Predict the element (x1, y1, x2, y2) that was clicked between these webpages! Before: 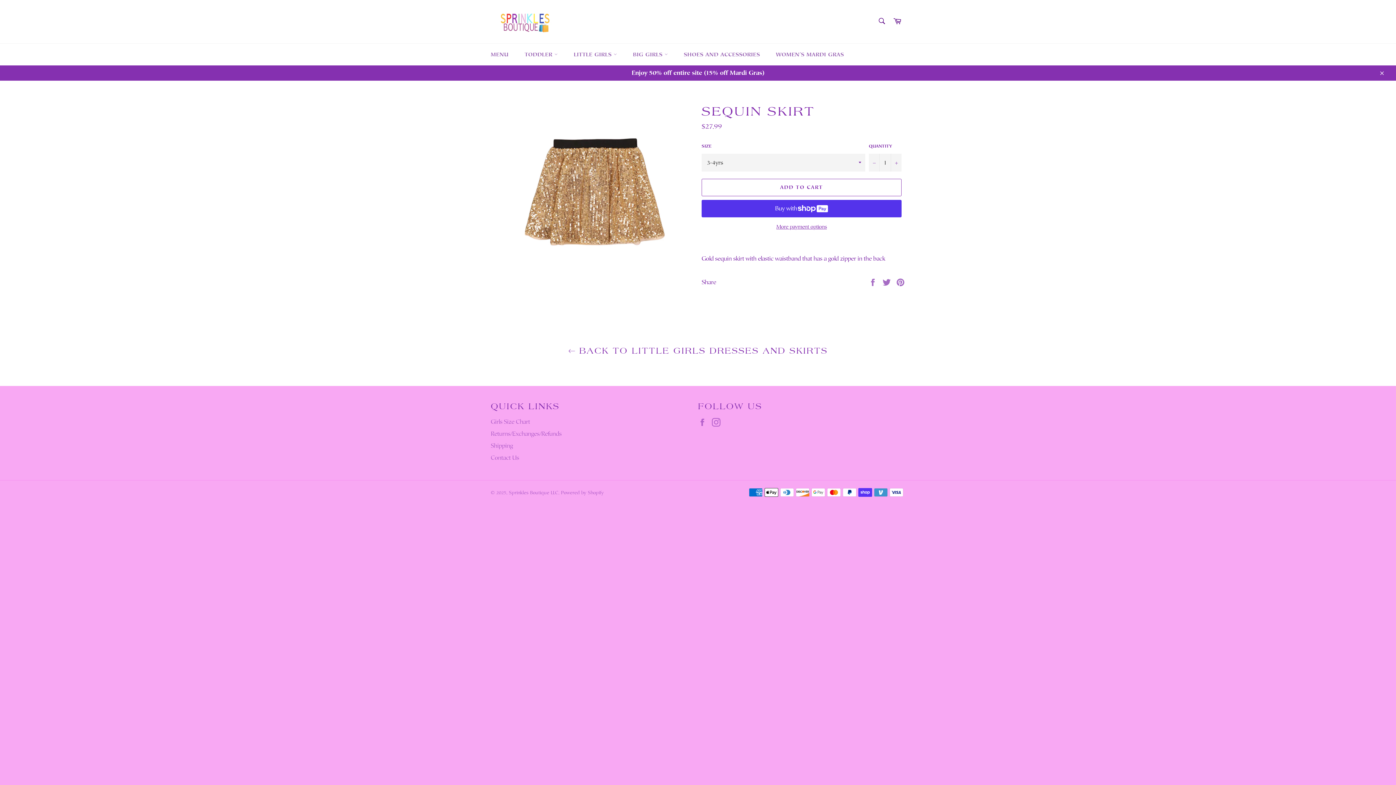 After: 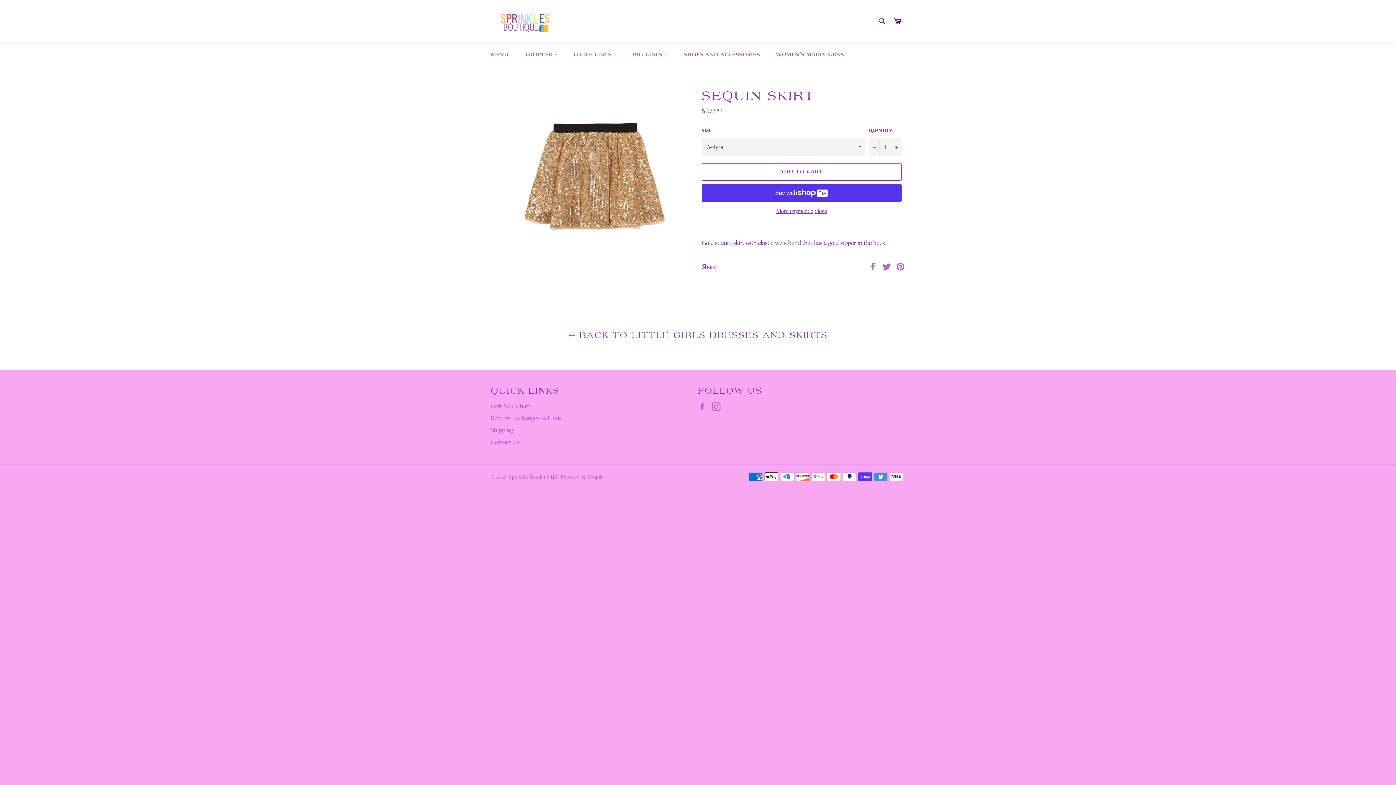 Action: bbox: (1374, 65, 1389, 80) label: Close